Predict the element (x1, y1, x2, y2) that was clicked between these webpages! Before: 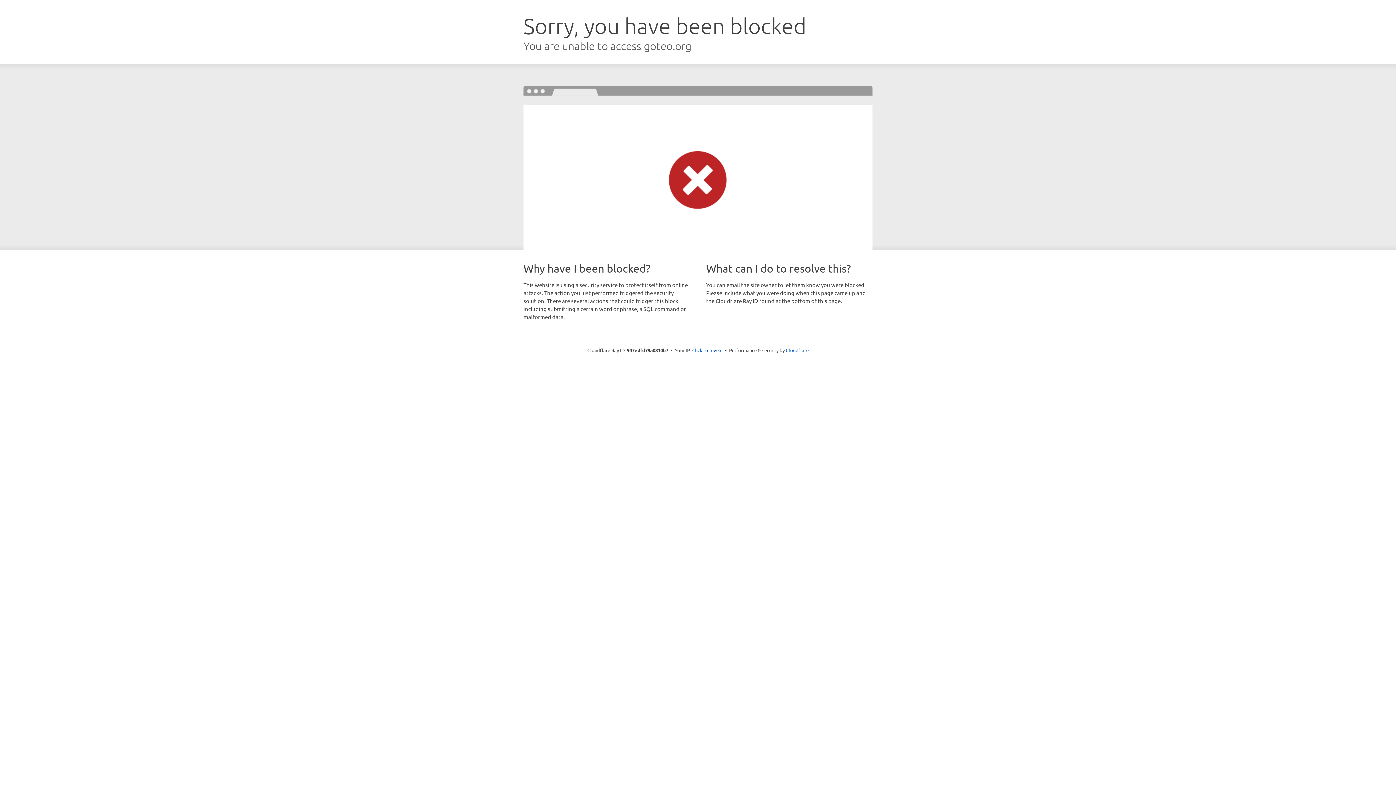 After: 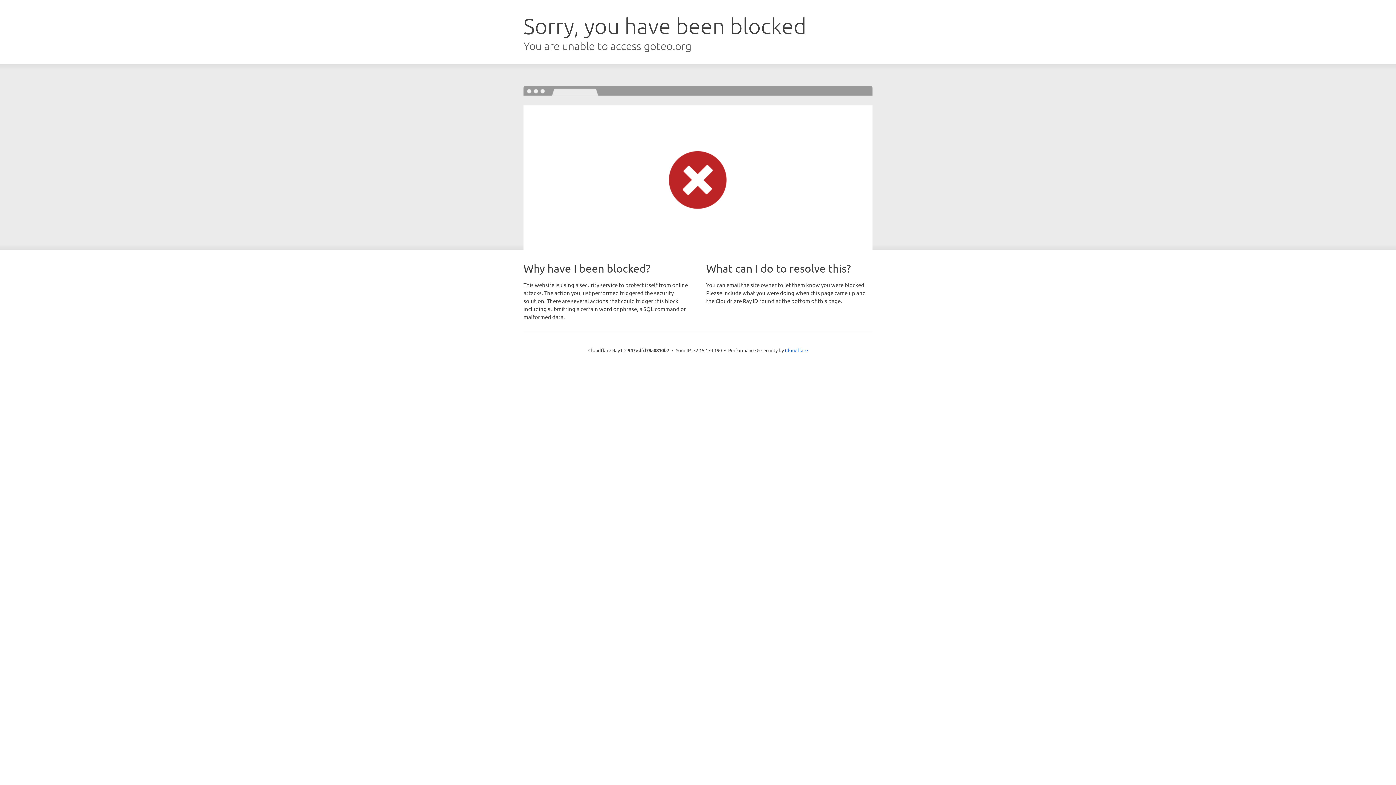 Action: label: Click to reveal bbox: (692, 346, 722, 353)